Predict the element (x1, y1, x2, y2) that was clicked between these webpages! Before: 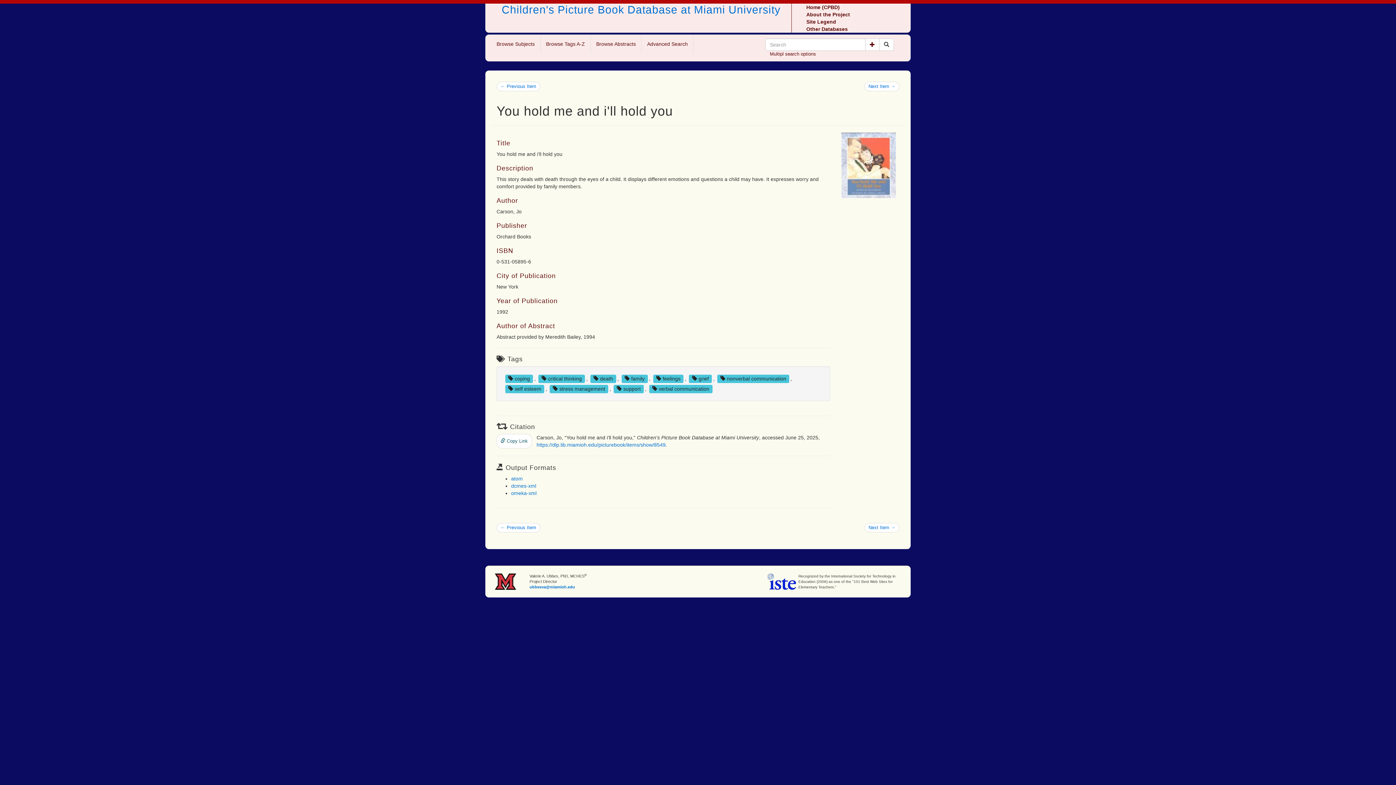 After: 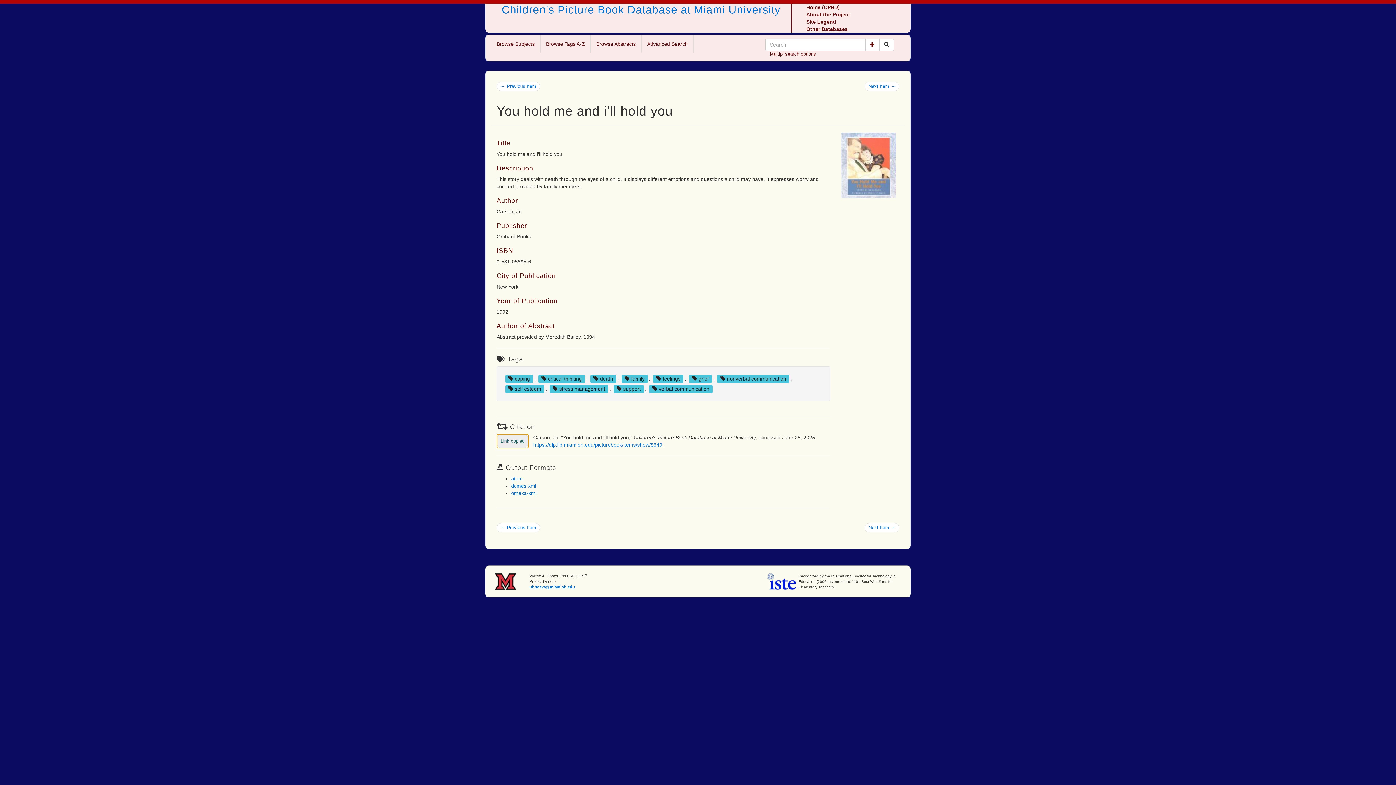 Action: bbox: (496, 434, 532, 448) label:  Copy Link